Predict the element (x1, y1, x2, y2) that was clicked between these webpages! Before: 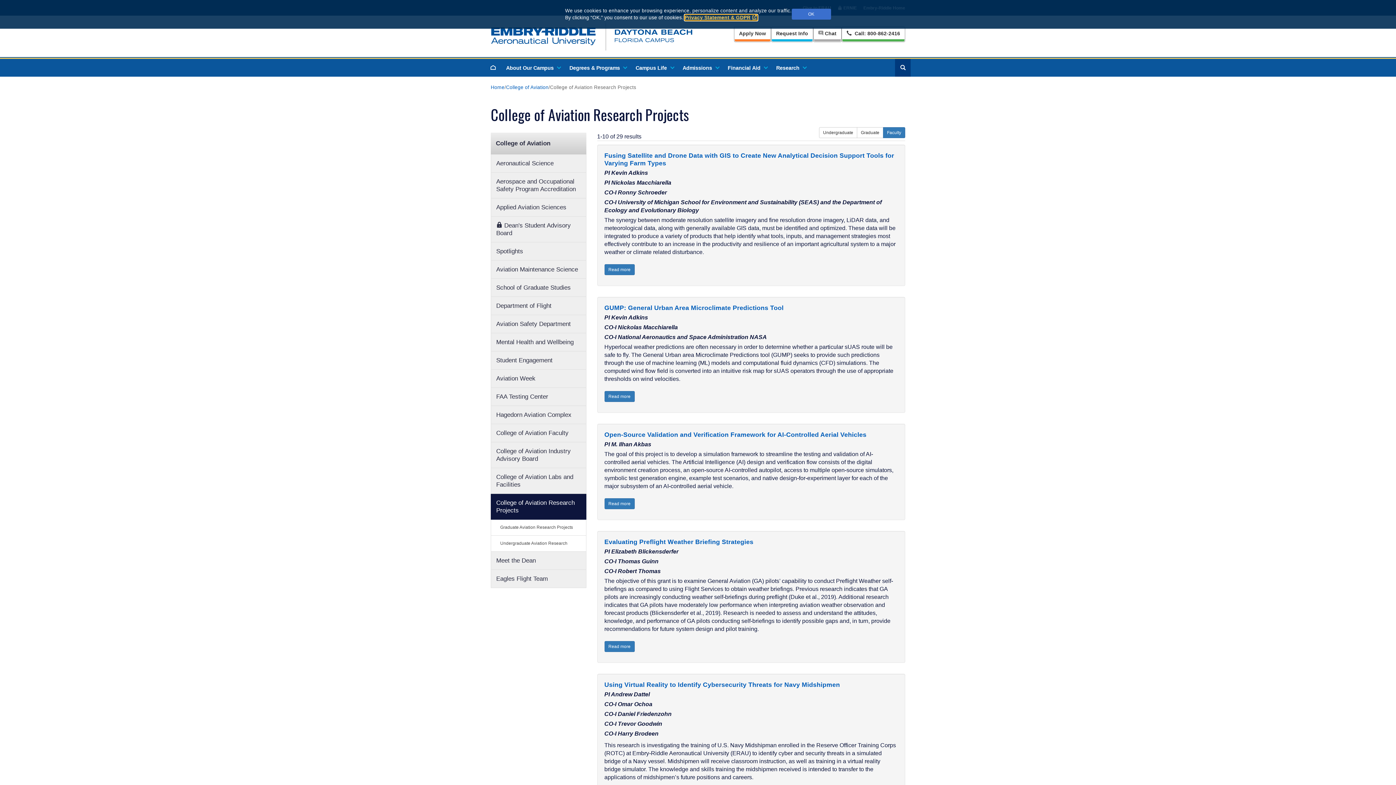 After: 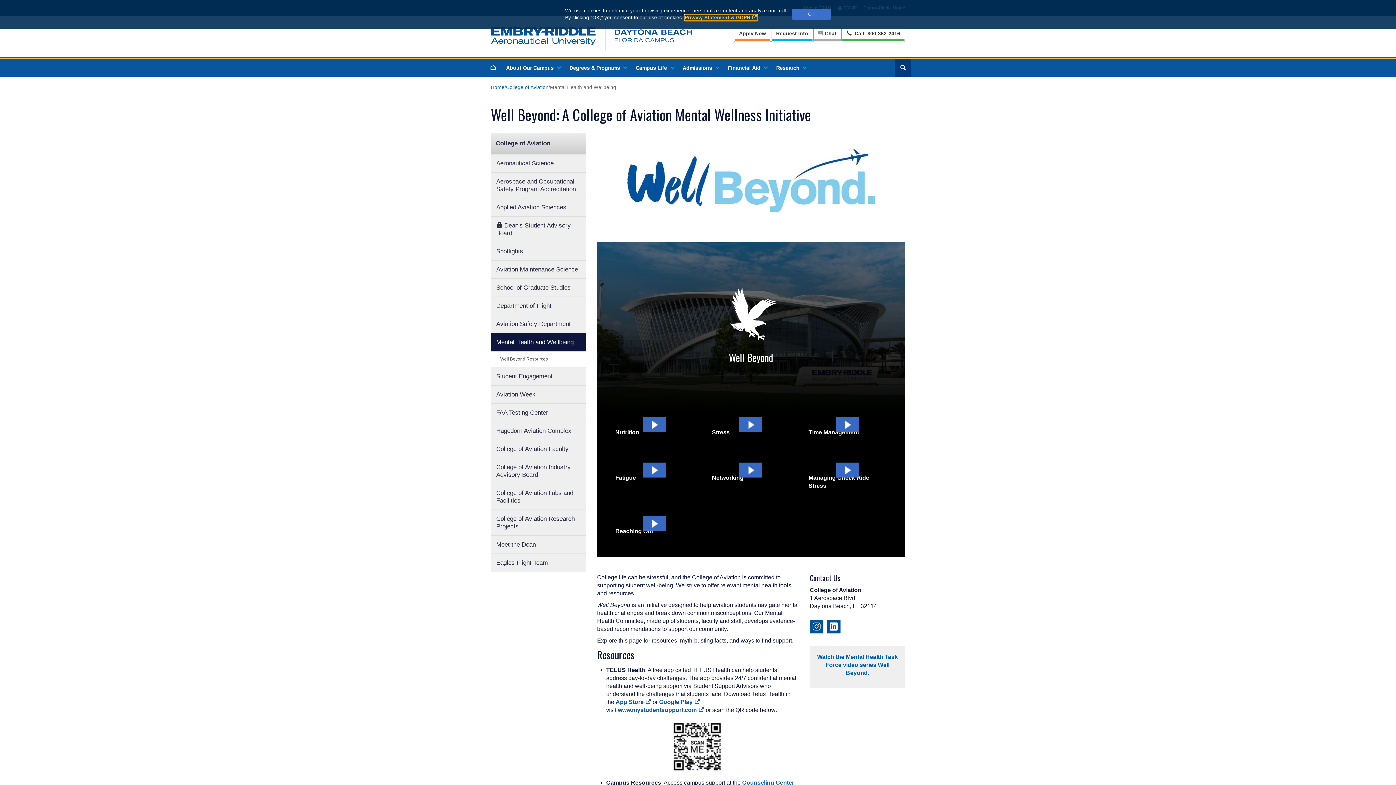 Action: label: Mental Health and Wellbeing bbox: (490, 333, 586, 351)